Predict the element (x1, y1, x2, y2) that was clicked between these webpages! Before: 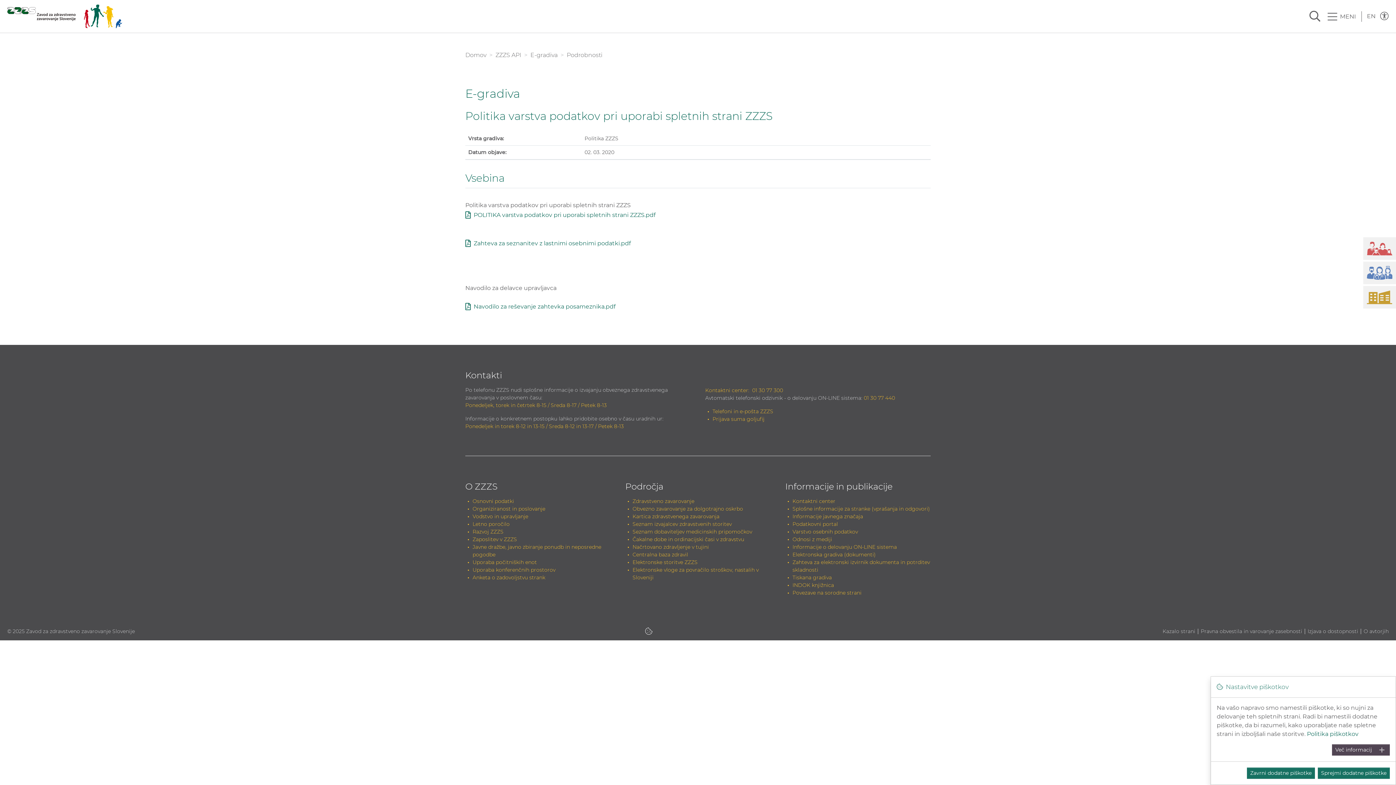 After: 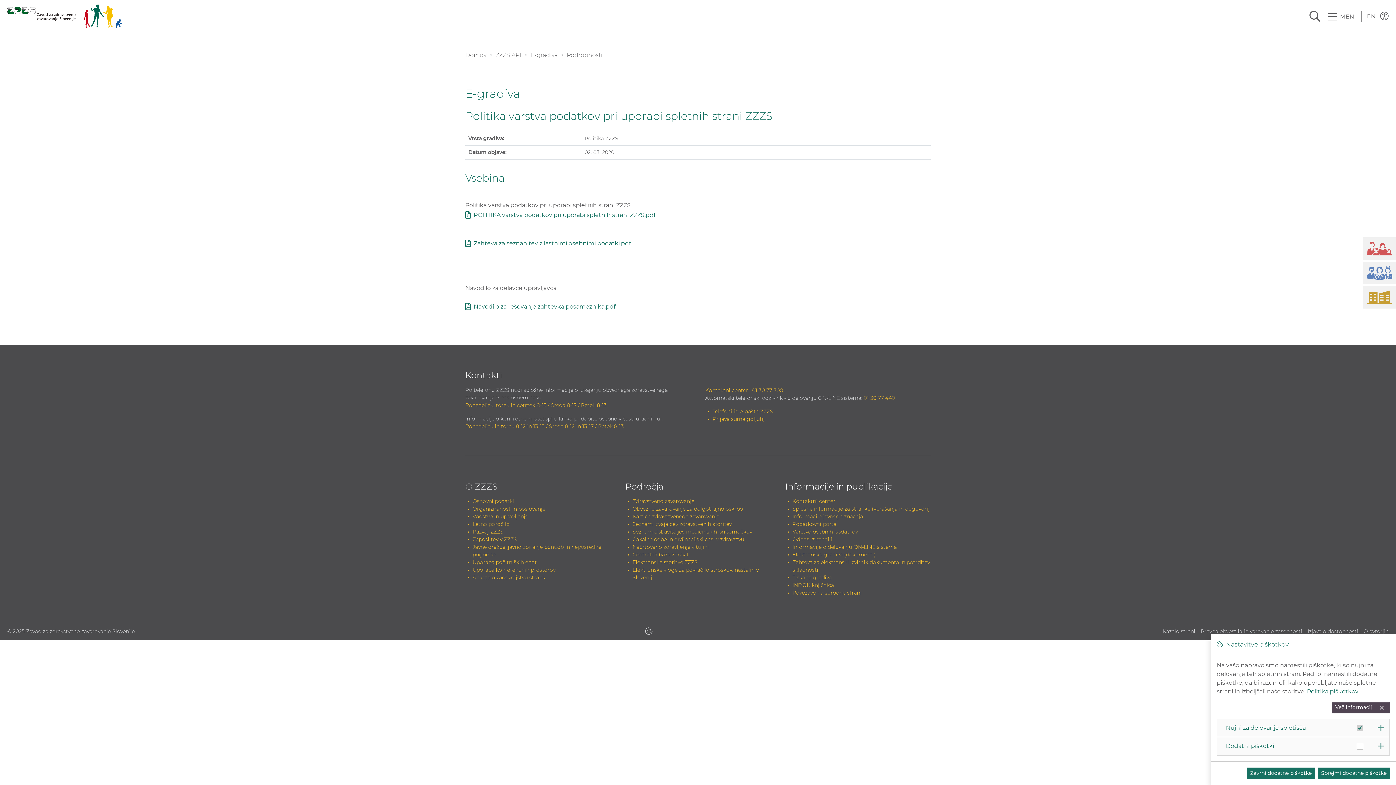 Action: label: Več informacij bbox: (1332, 744, 1390, 756)